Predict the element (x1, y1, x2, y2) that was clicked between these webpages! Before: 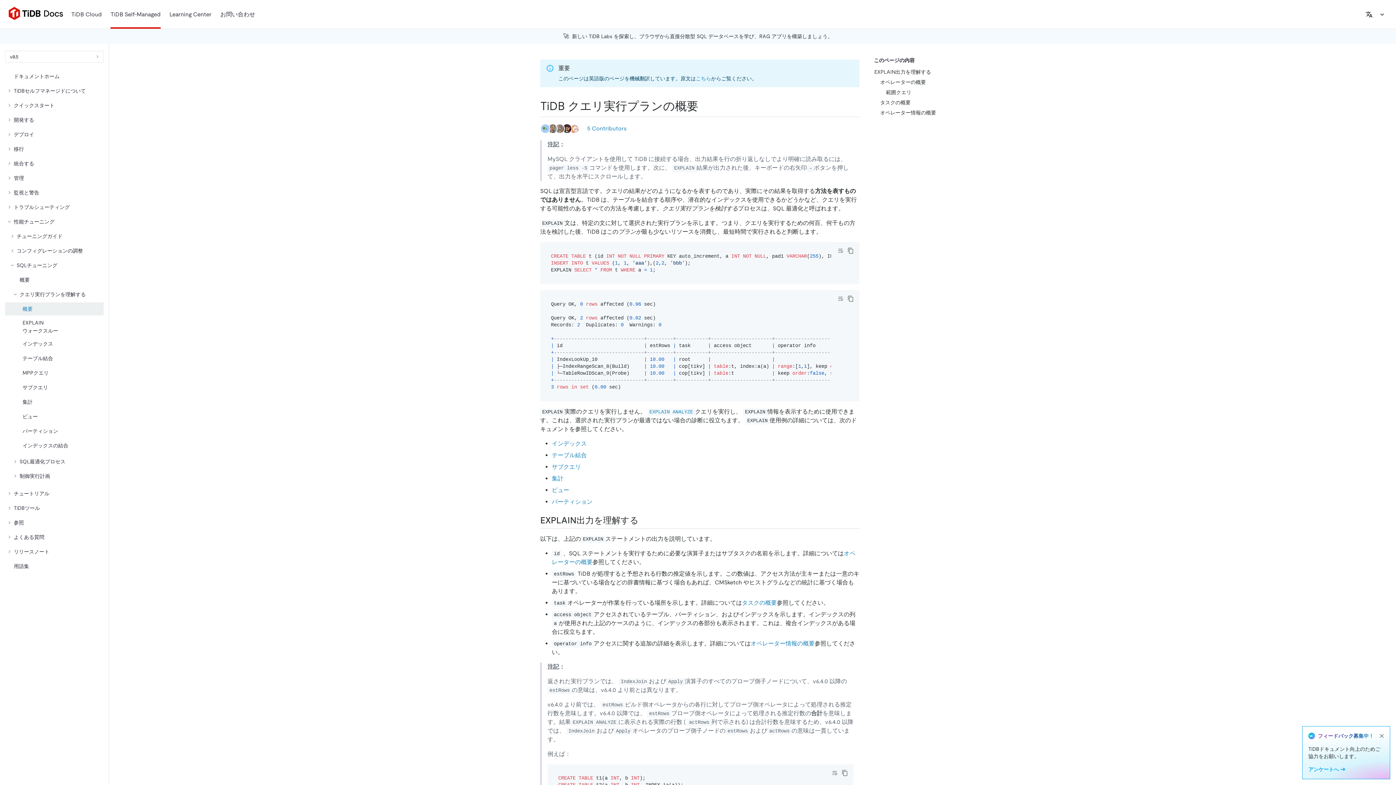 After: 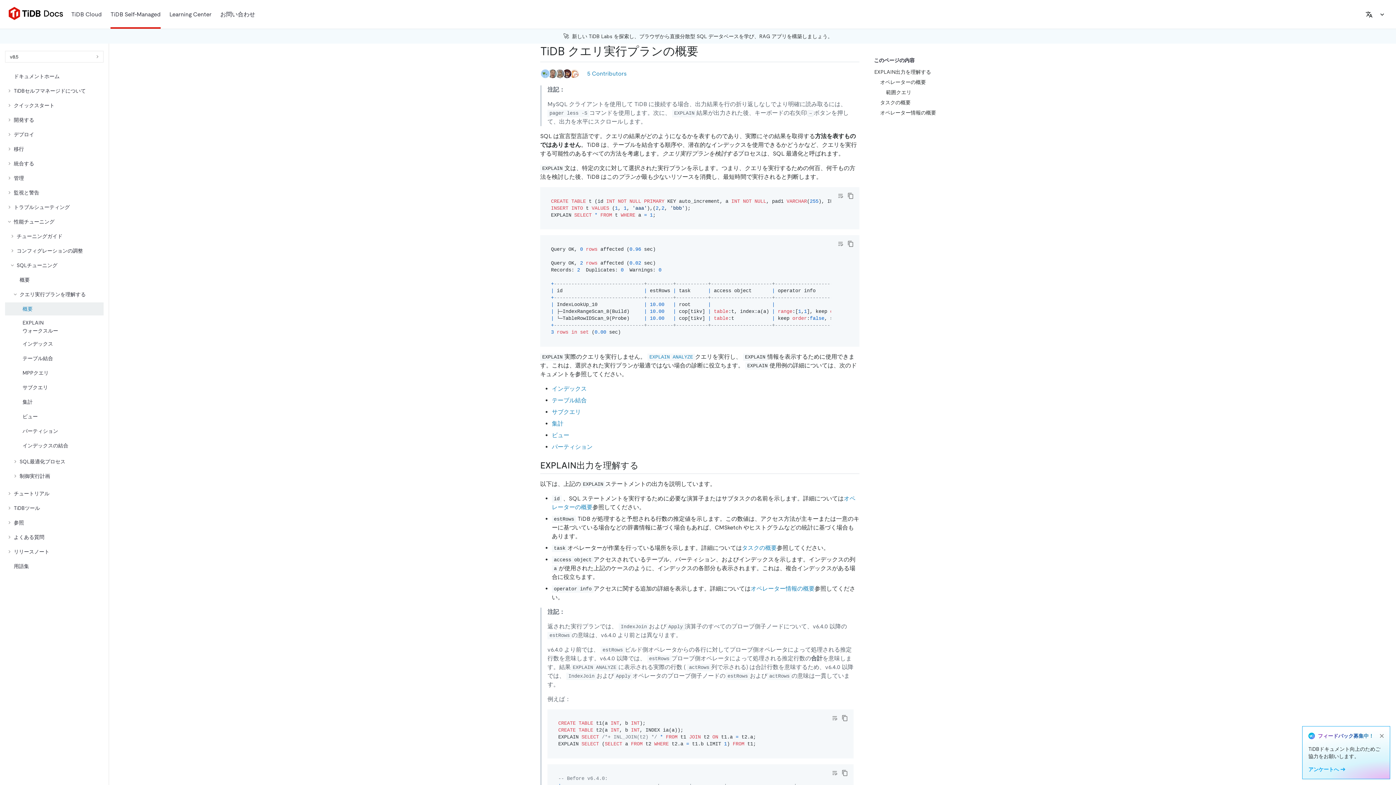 Action: label: tidb query execution plan overview permalink bbox: (700, 100, 708, 111)